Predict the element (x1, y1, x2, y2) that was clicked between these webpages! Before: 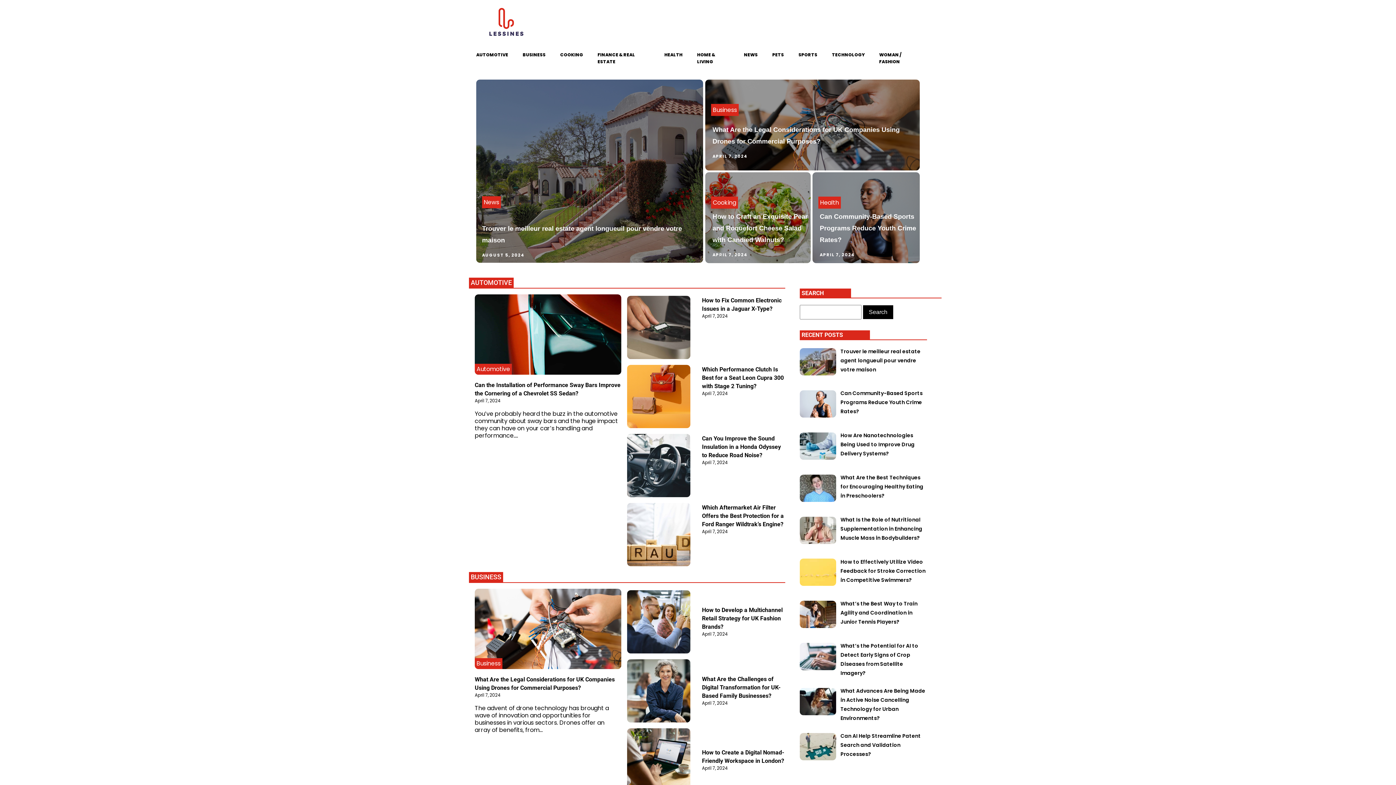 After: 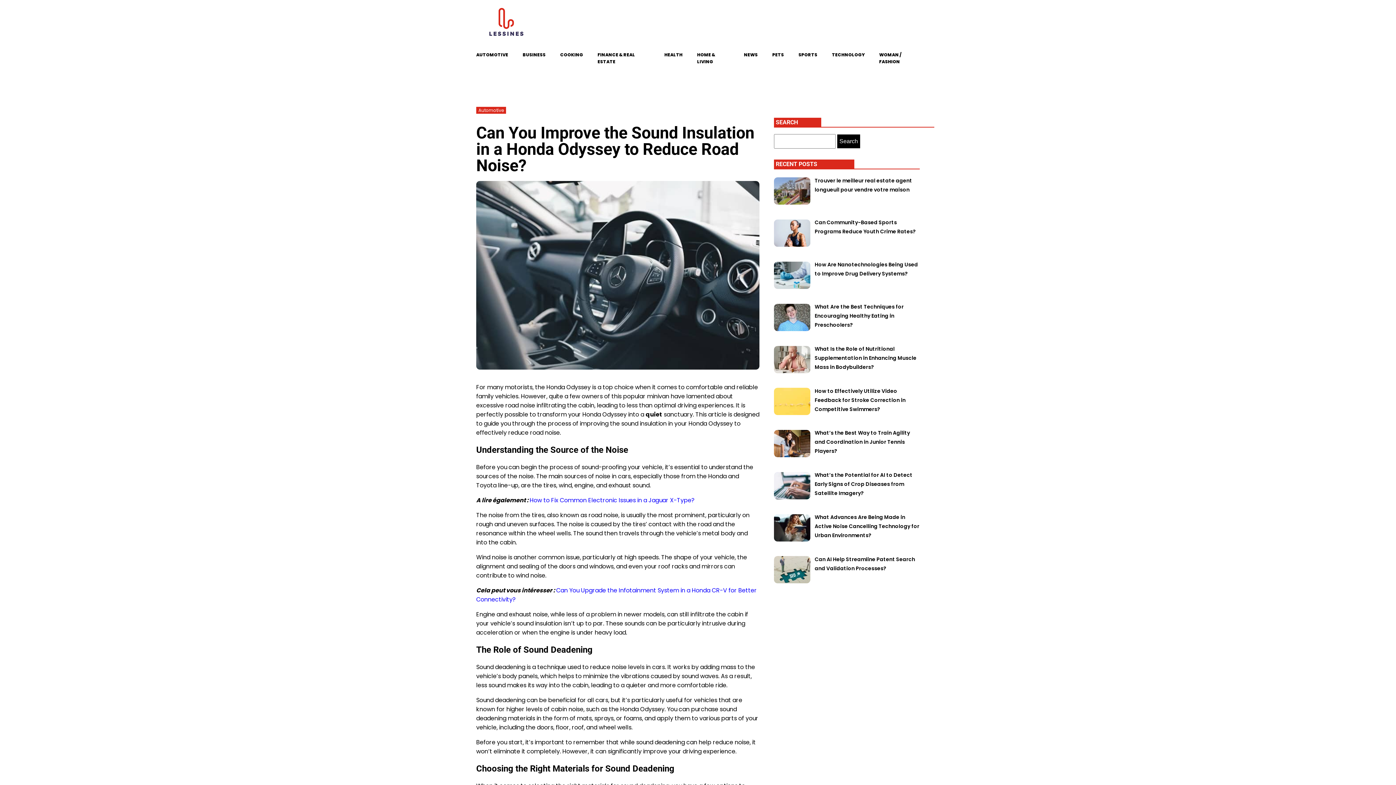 Action: bbox: (627, 434, 690, 497)